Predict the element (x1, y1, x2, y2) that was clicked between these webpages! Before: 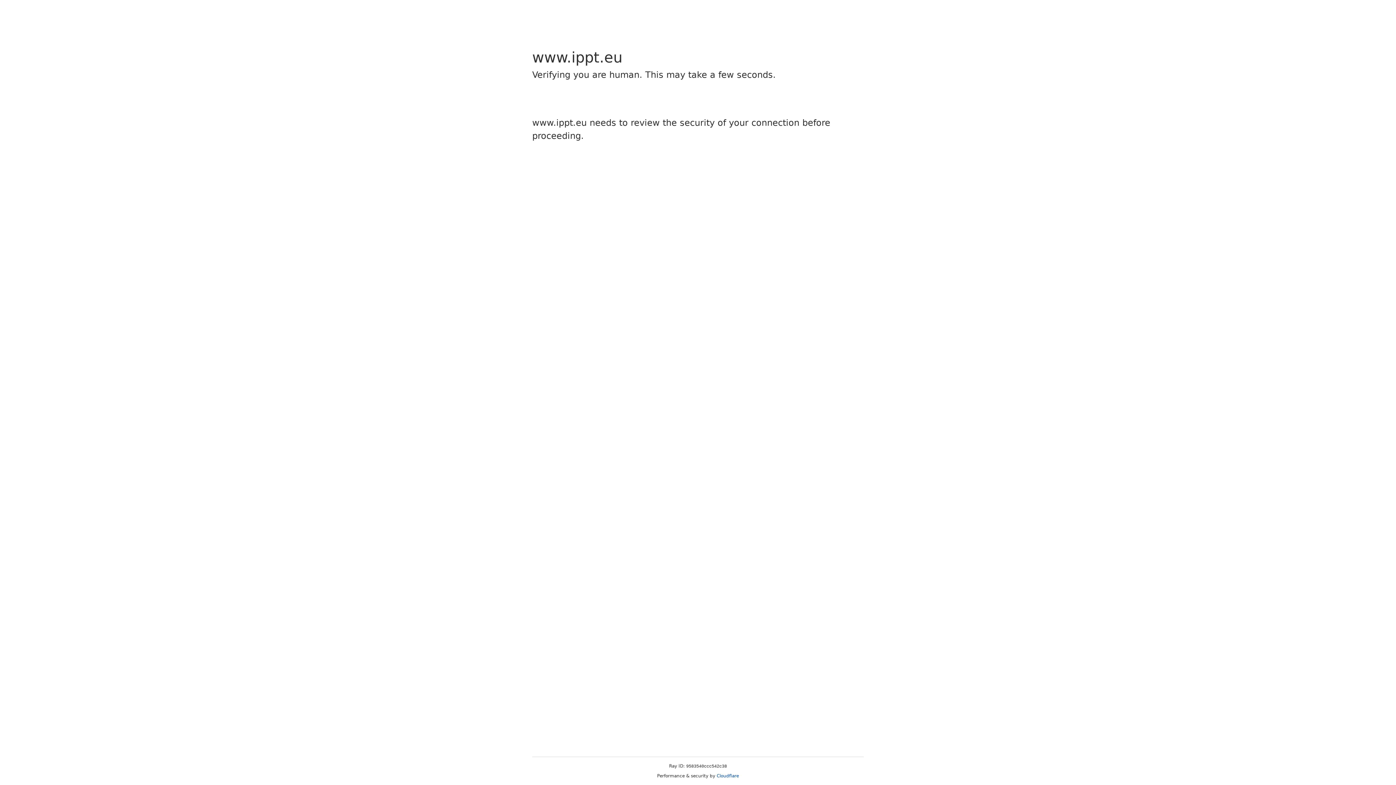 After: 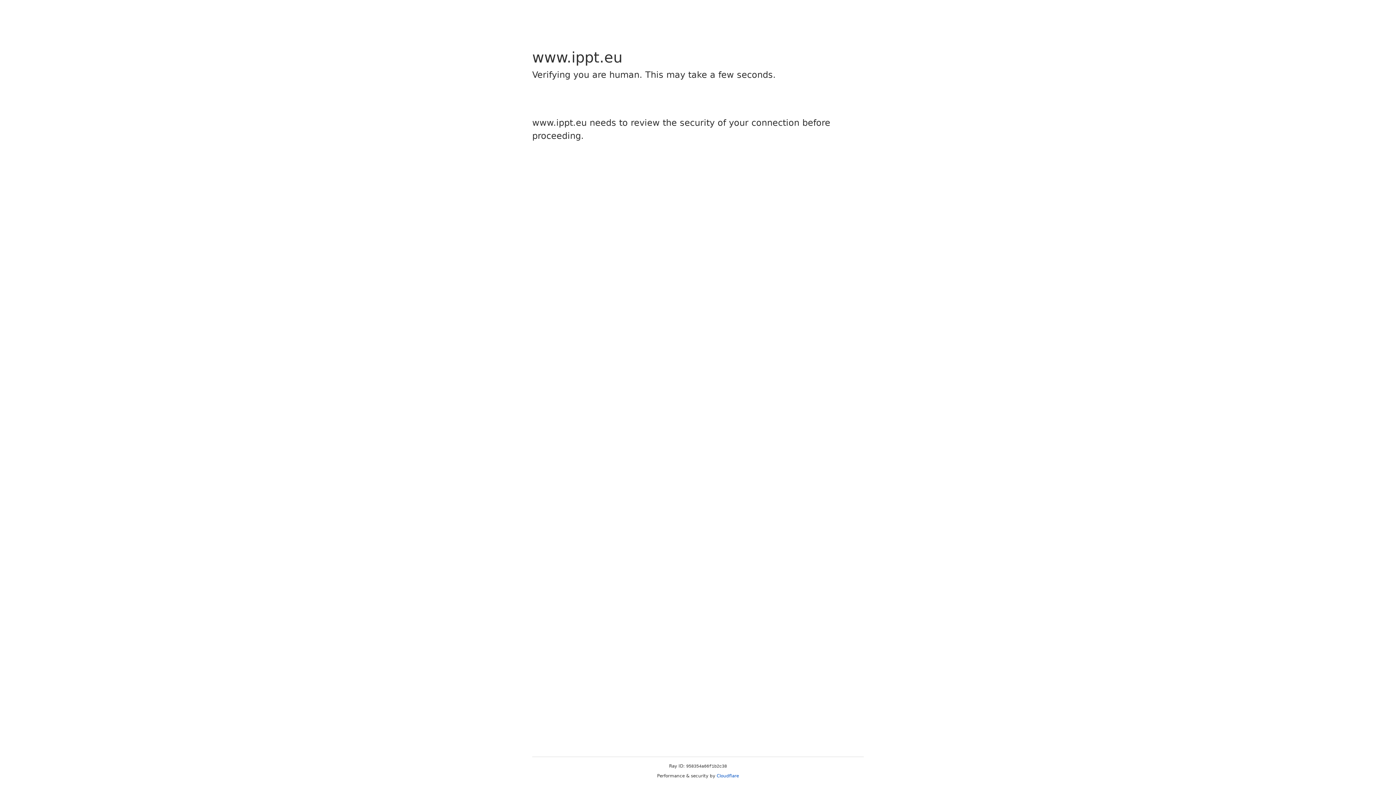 Action: bbox: (716, 773, 739, 778) label: Cloudflare